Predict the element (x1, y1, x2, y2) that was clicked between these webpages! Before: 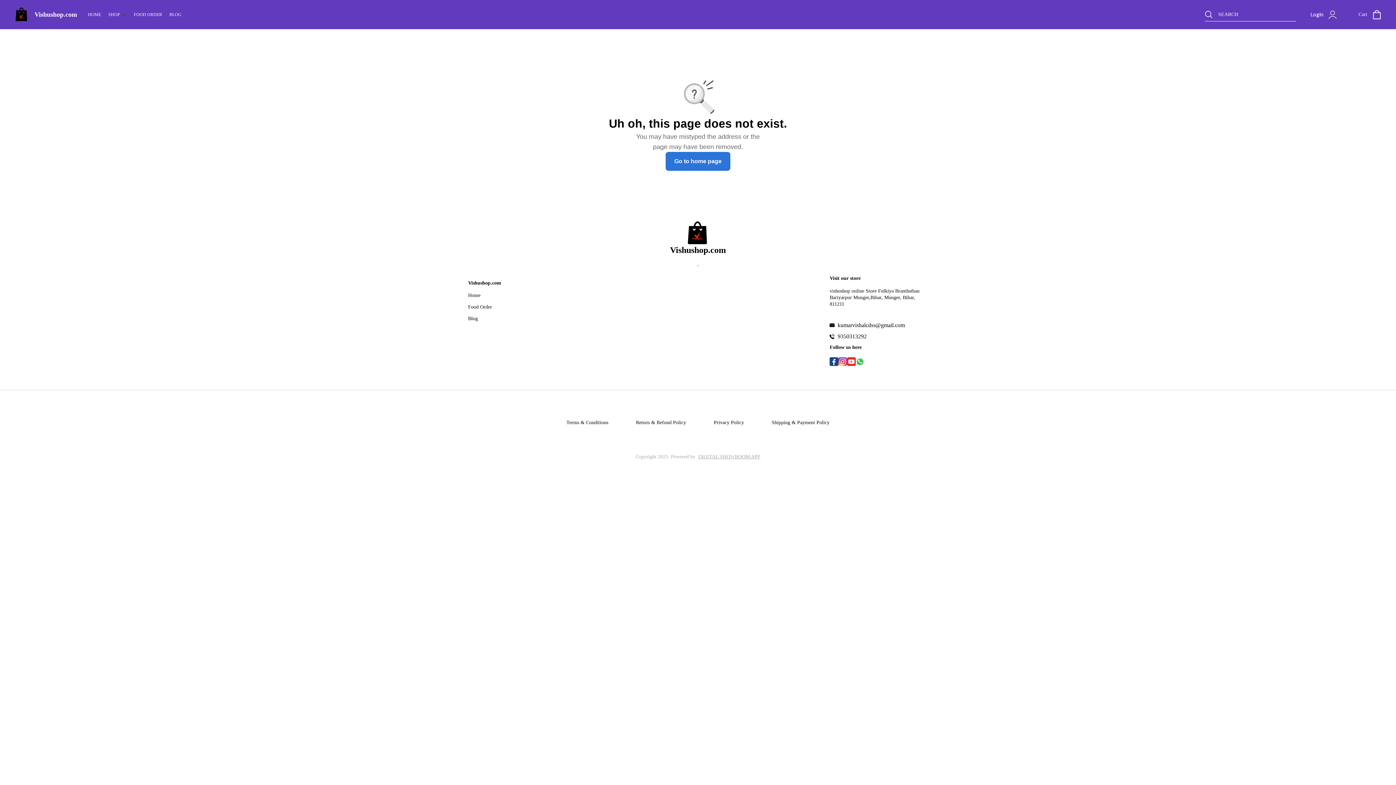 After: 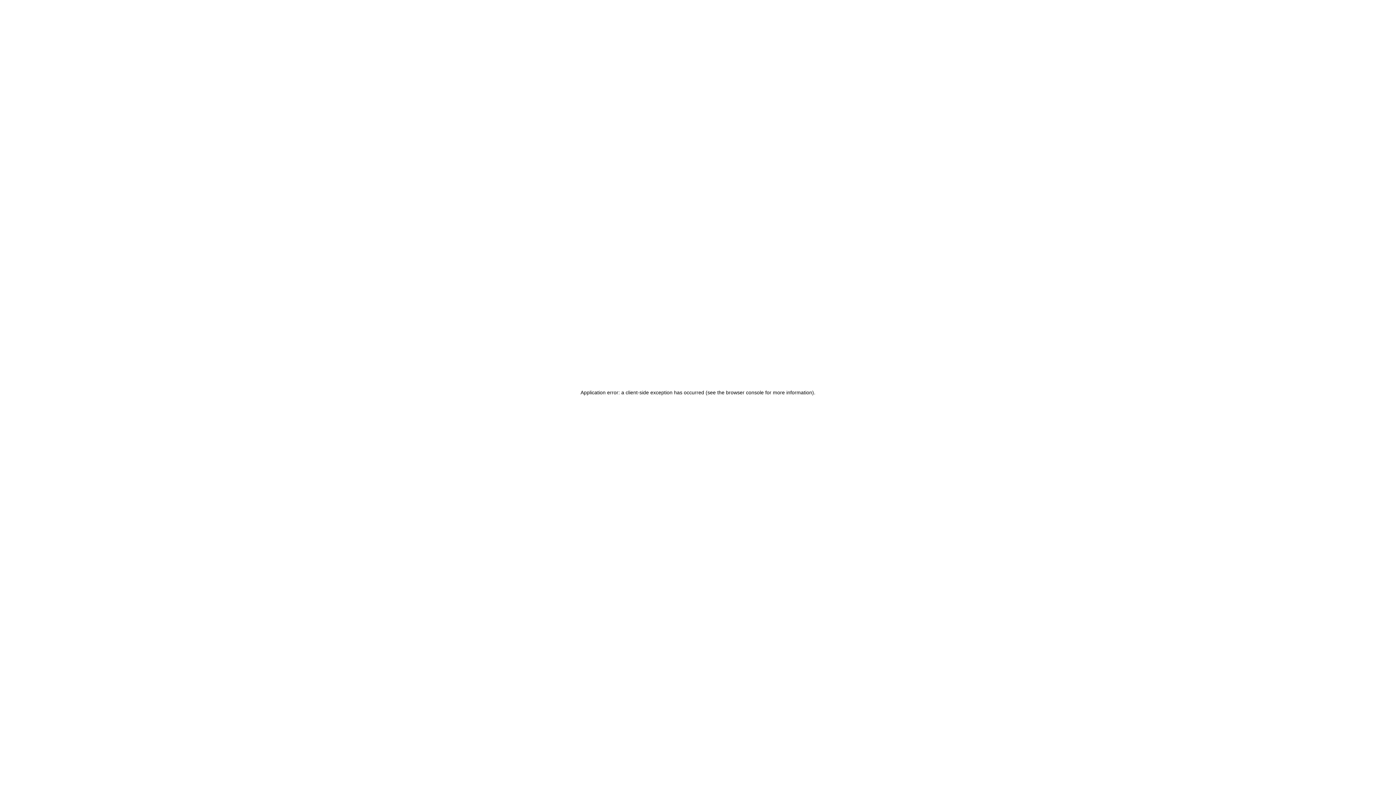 Action: bbox: (665, 122, 730, 141) label: Go to home page